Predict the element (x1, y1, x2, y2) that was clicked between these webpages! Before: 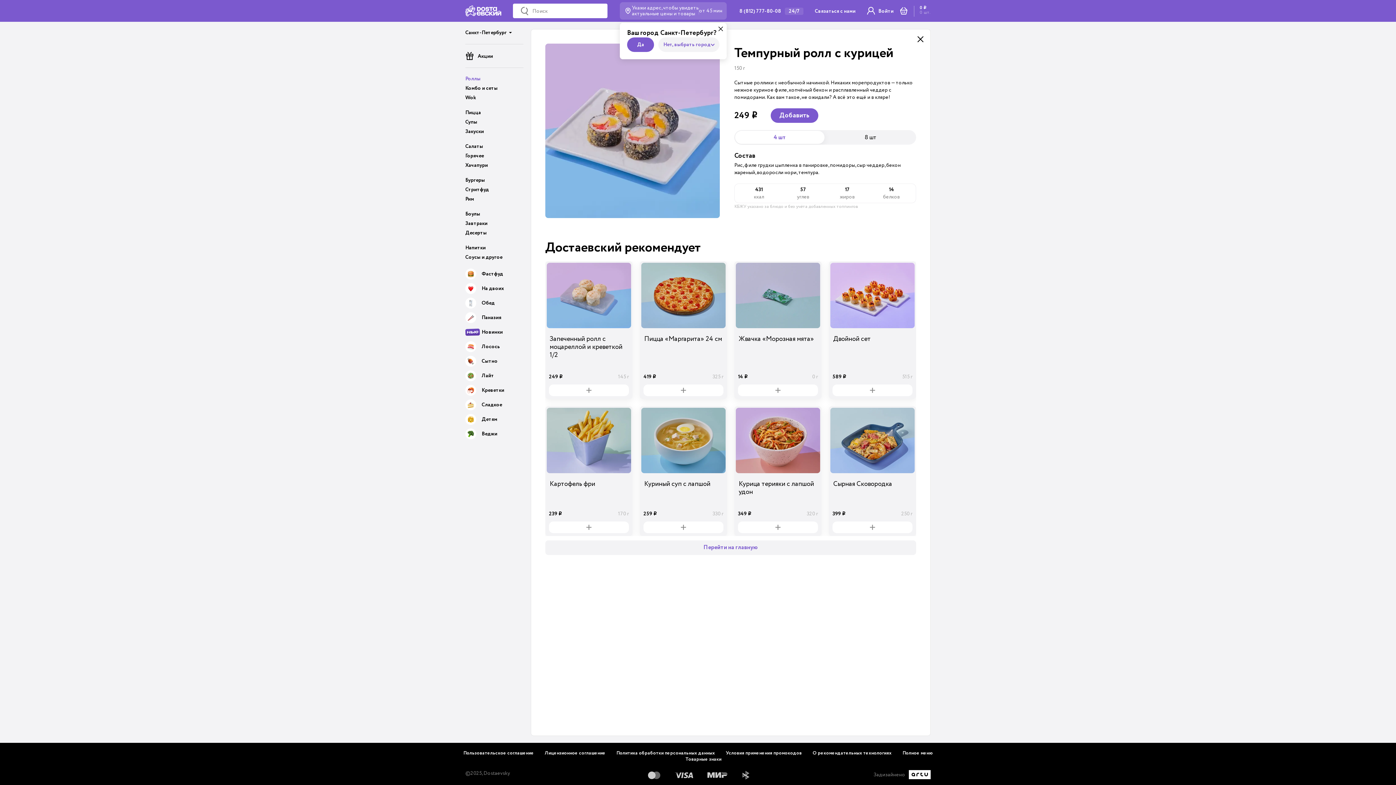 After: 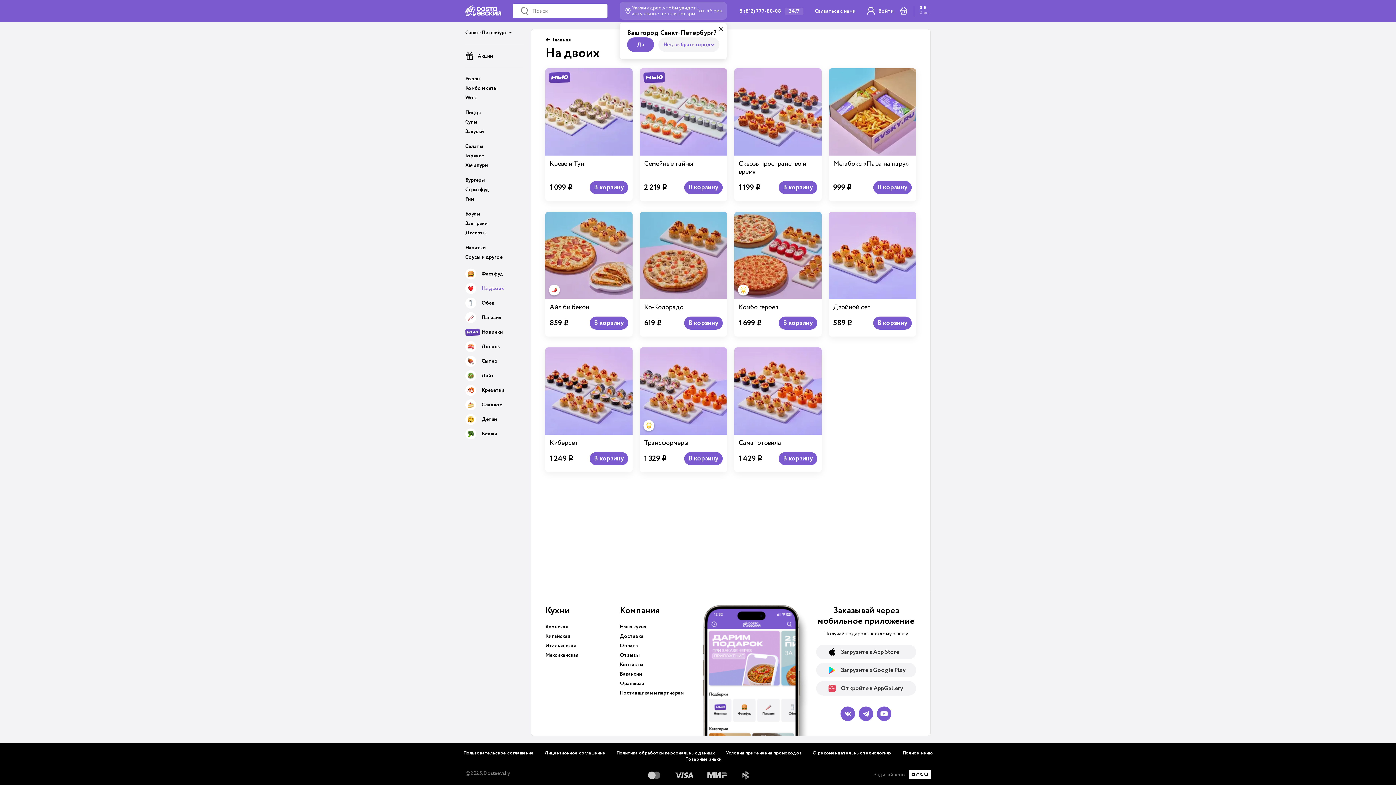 Action: bbox: (465, 283, 523, 294) label: На двоих